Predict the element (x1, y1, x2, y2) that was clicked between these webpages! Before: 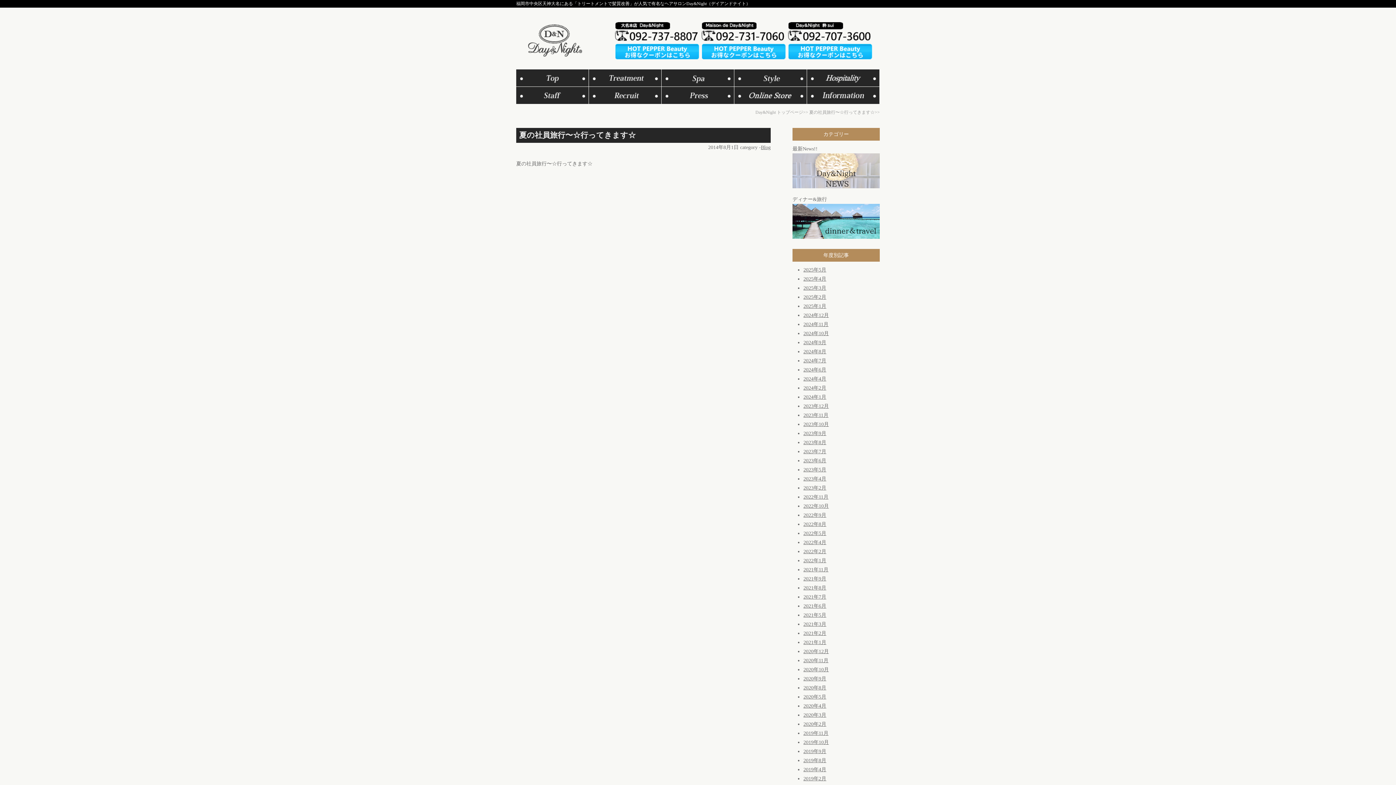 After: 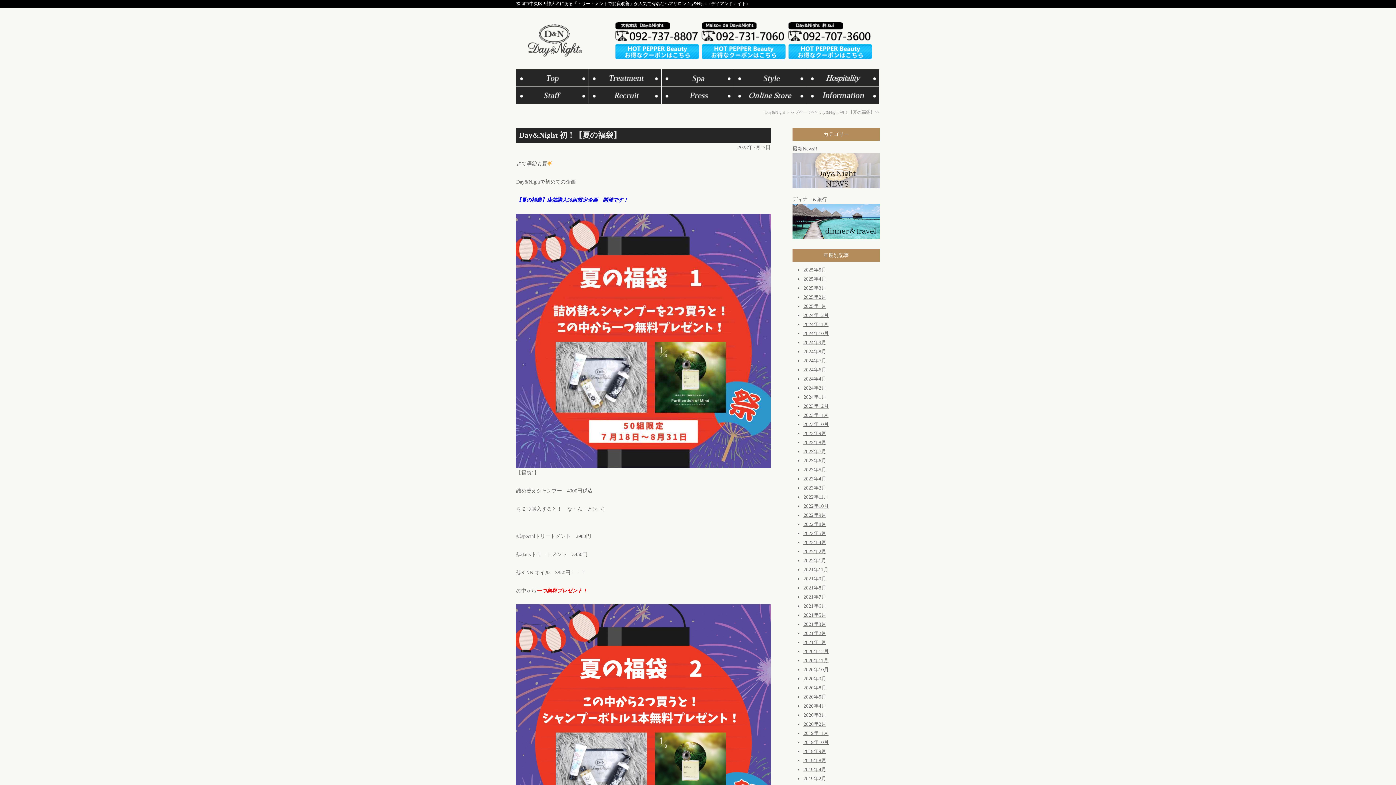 Action: label: 2023年7月 bbox: (803, 449, 826, 454)